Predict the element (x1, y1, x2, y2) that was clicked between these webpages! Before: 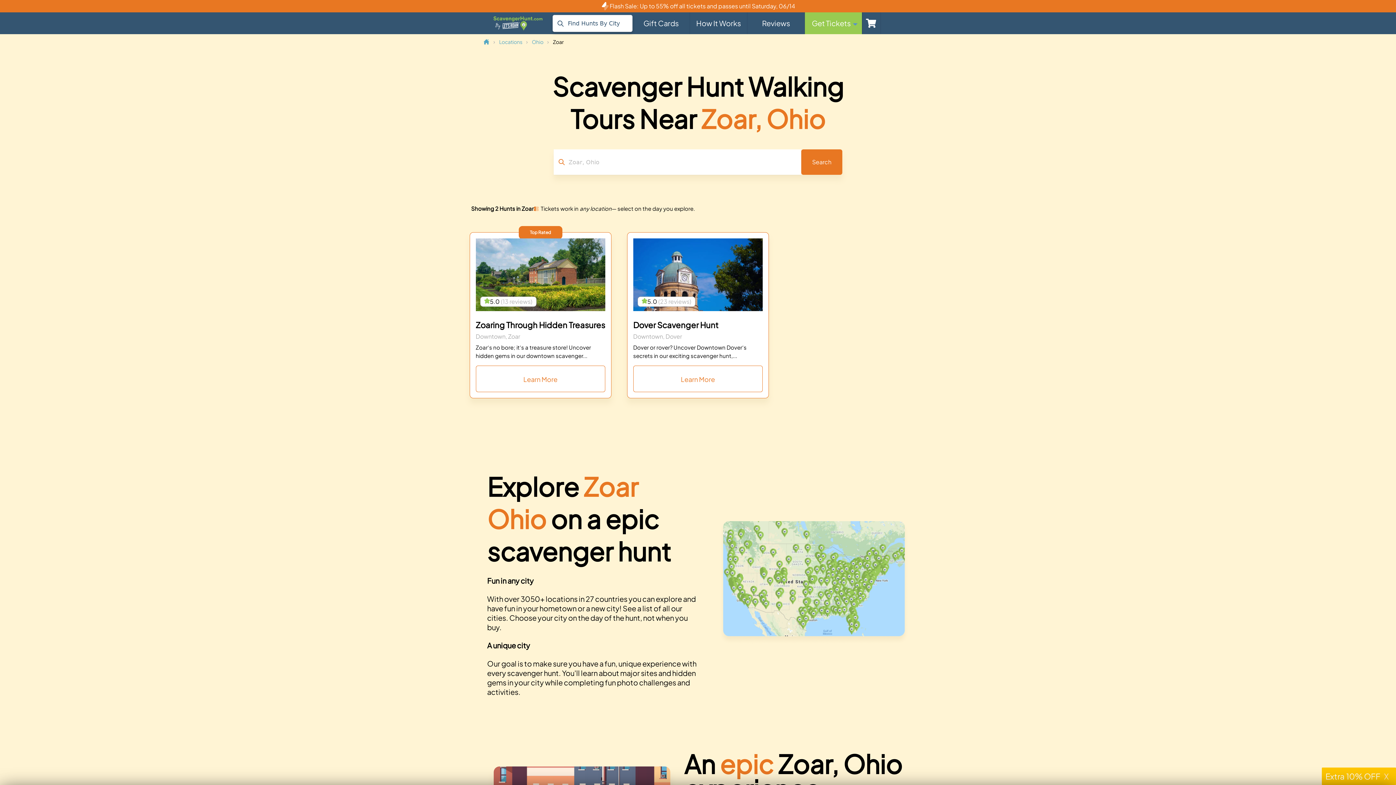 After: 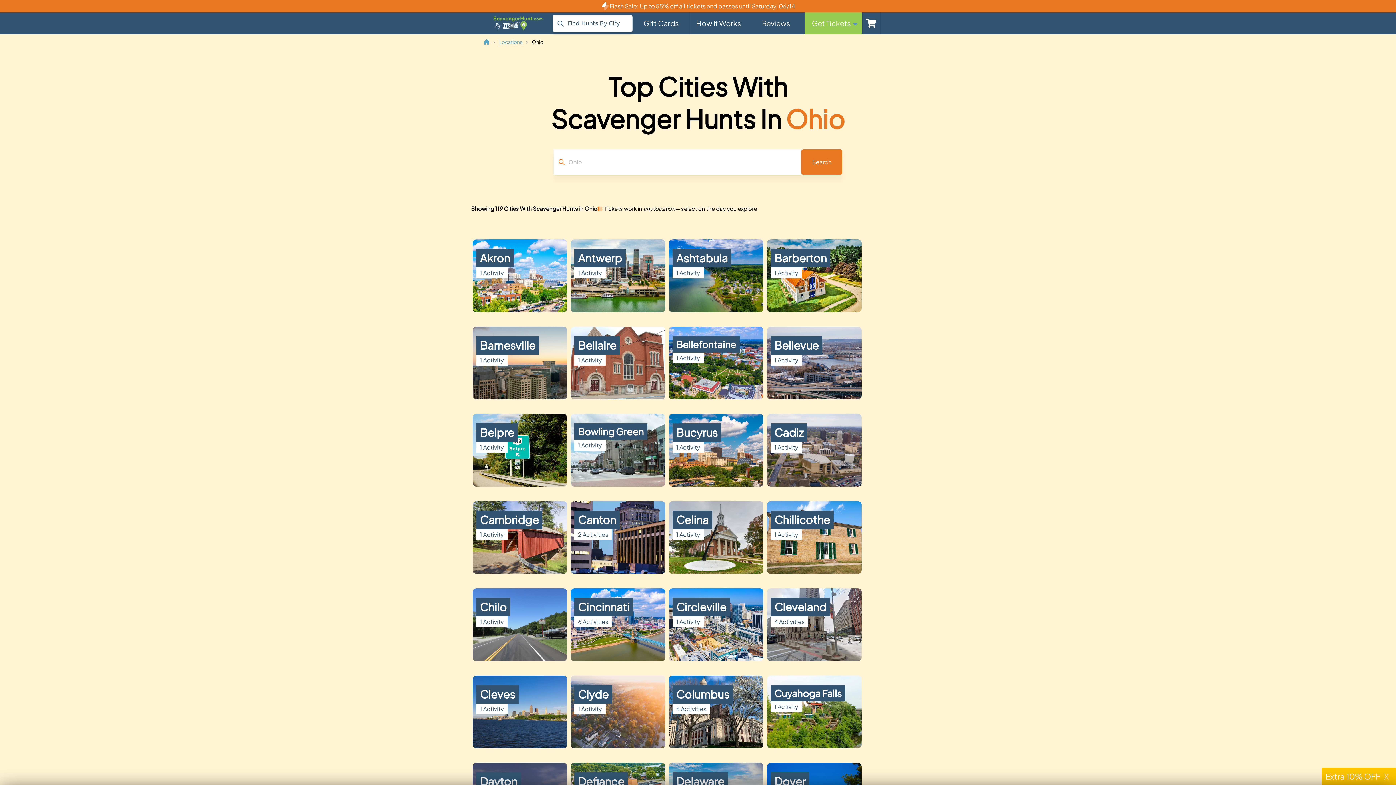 Action: label: Ohio  bbox: (532, 38, 544, 45)